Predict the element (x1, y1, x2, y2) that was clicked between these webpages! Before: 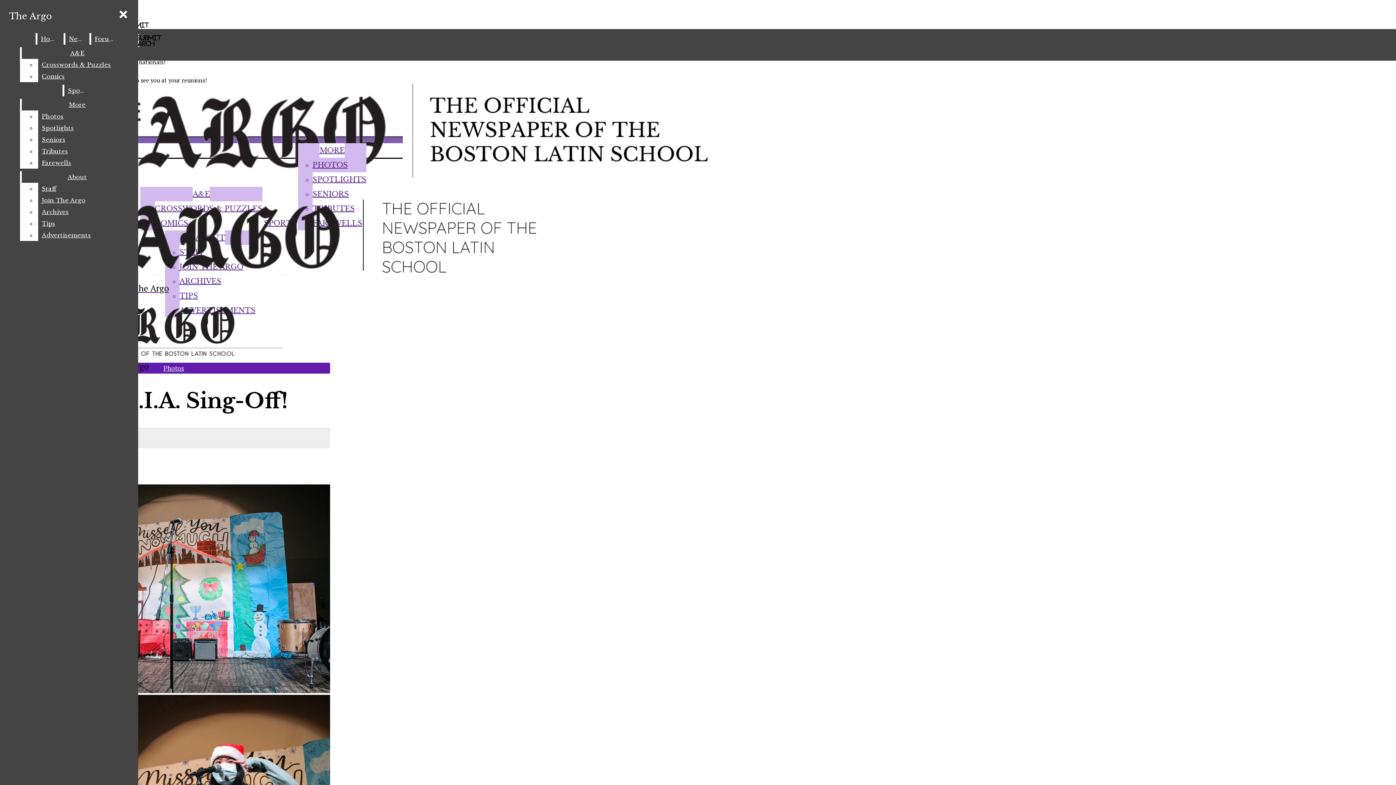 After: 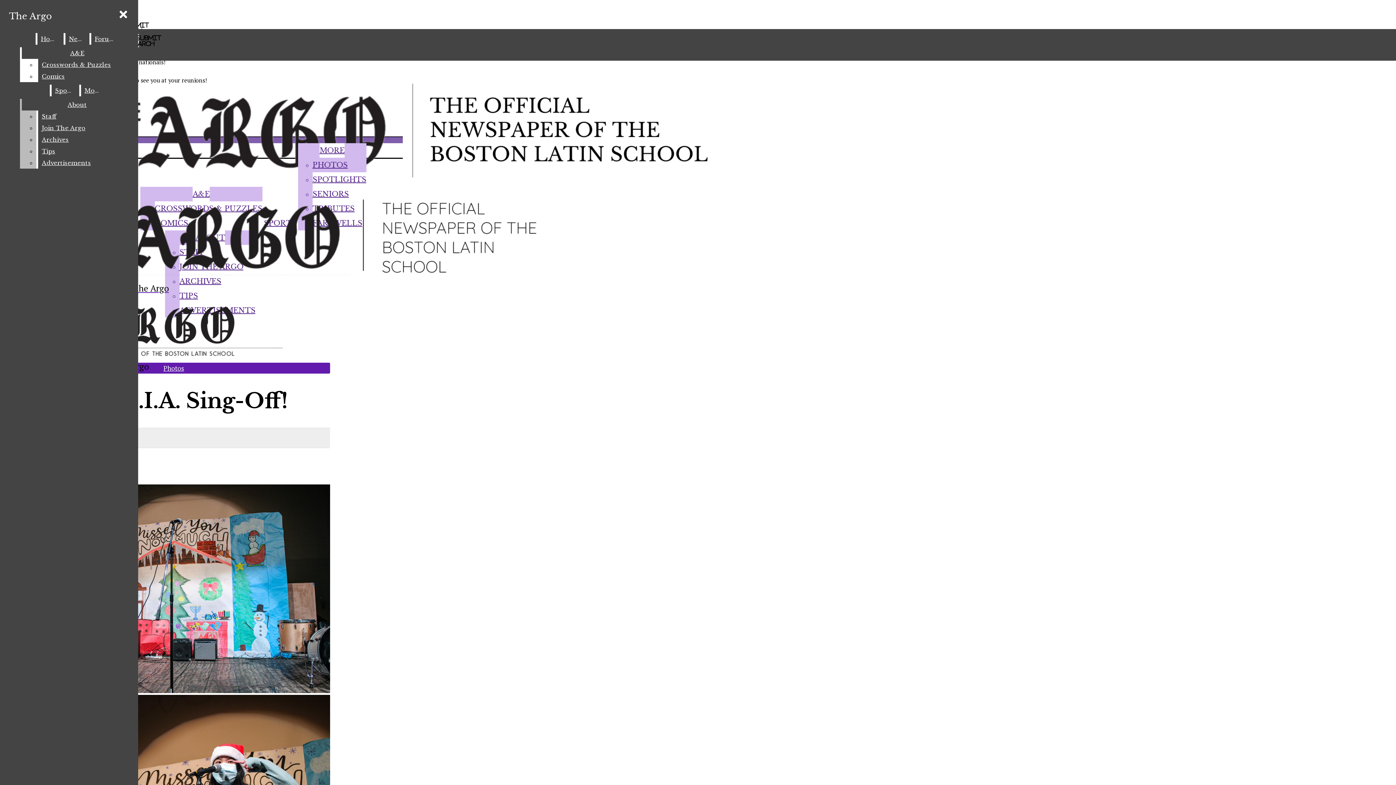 Action: bbox: (38, 145, 132, 157) label: Tributes